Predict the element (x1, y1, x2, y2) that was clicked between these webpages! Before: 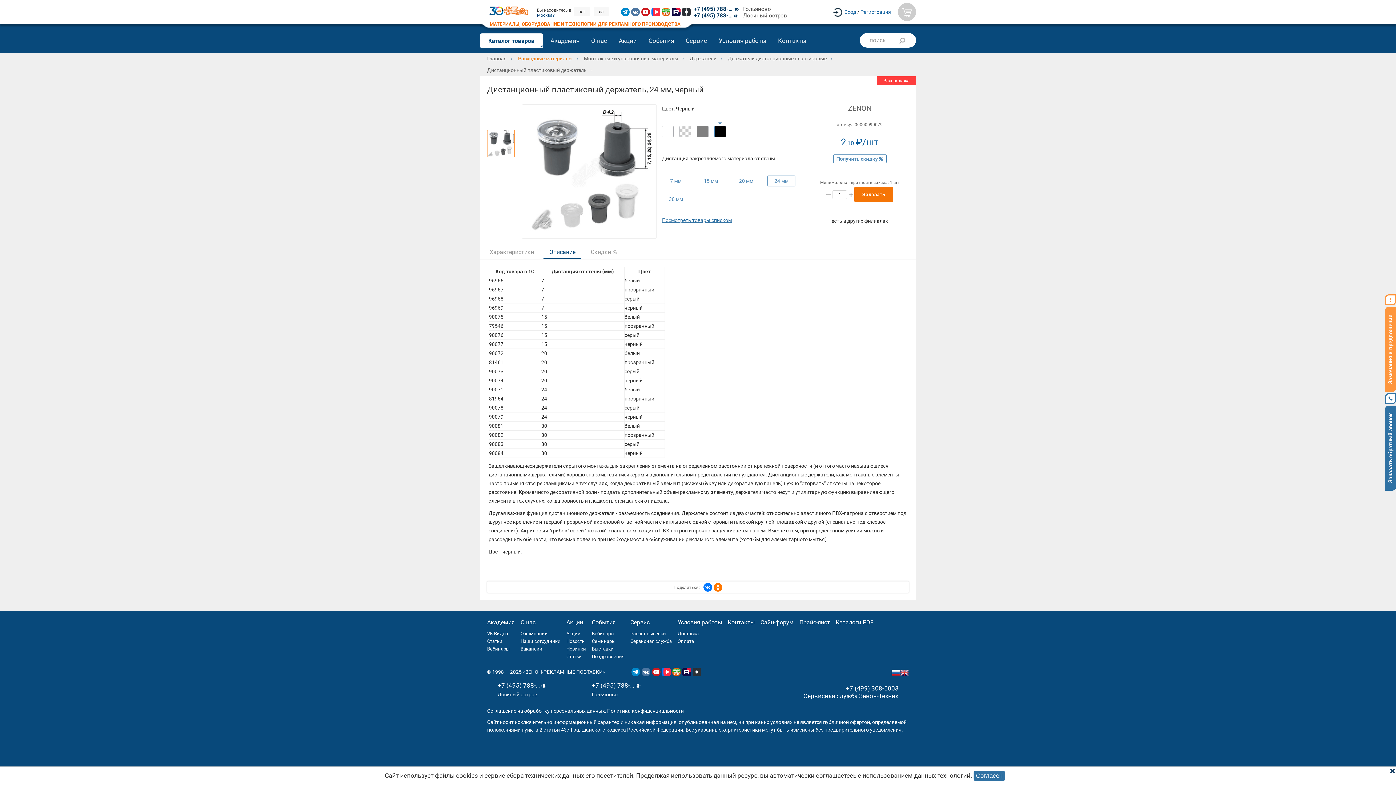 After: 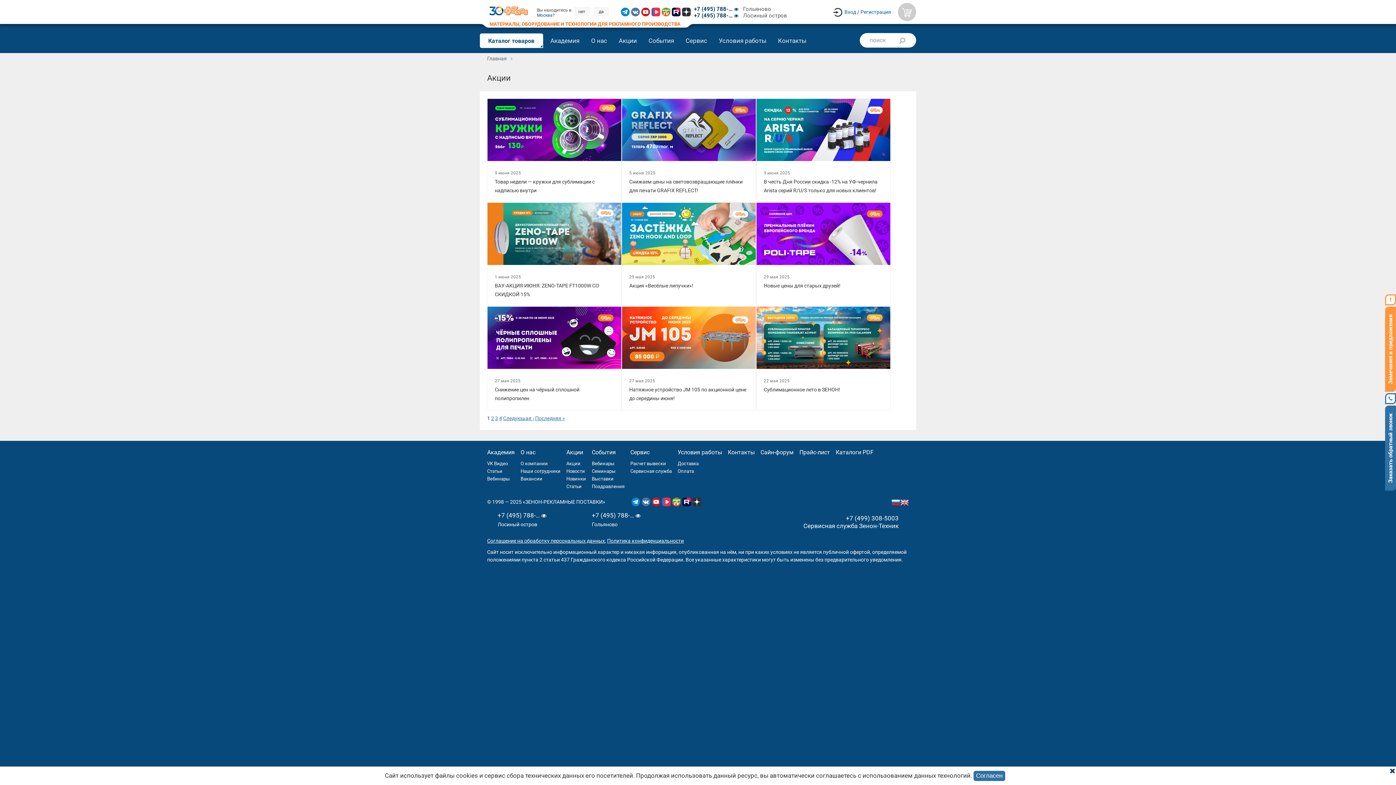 Action: label: Акции bbox: (566, 631, 580, 636)